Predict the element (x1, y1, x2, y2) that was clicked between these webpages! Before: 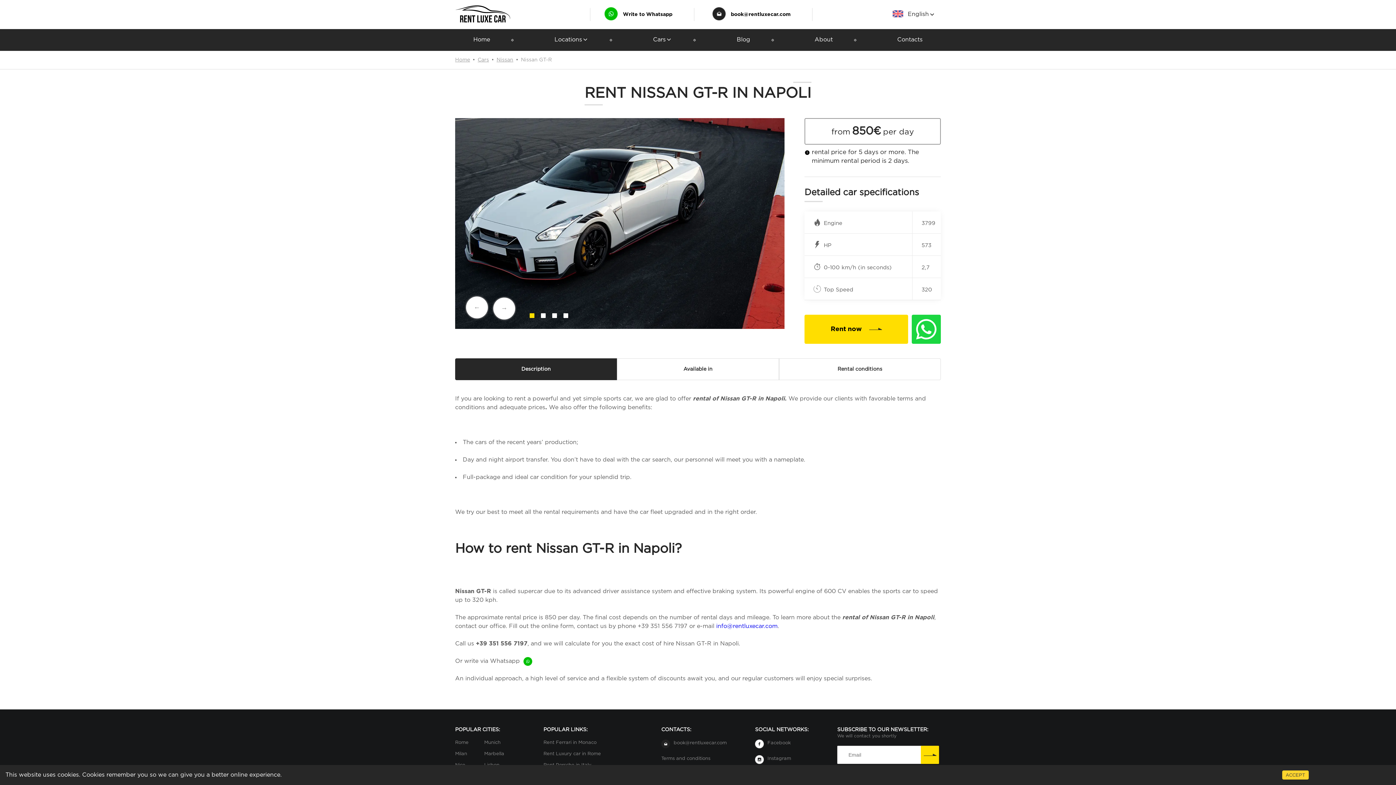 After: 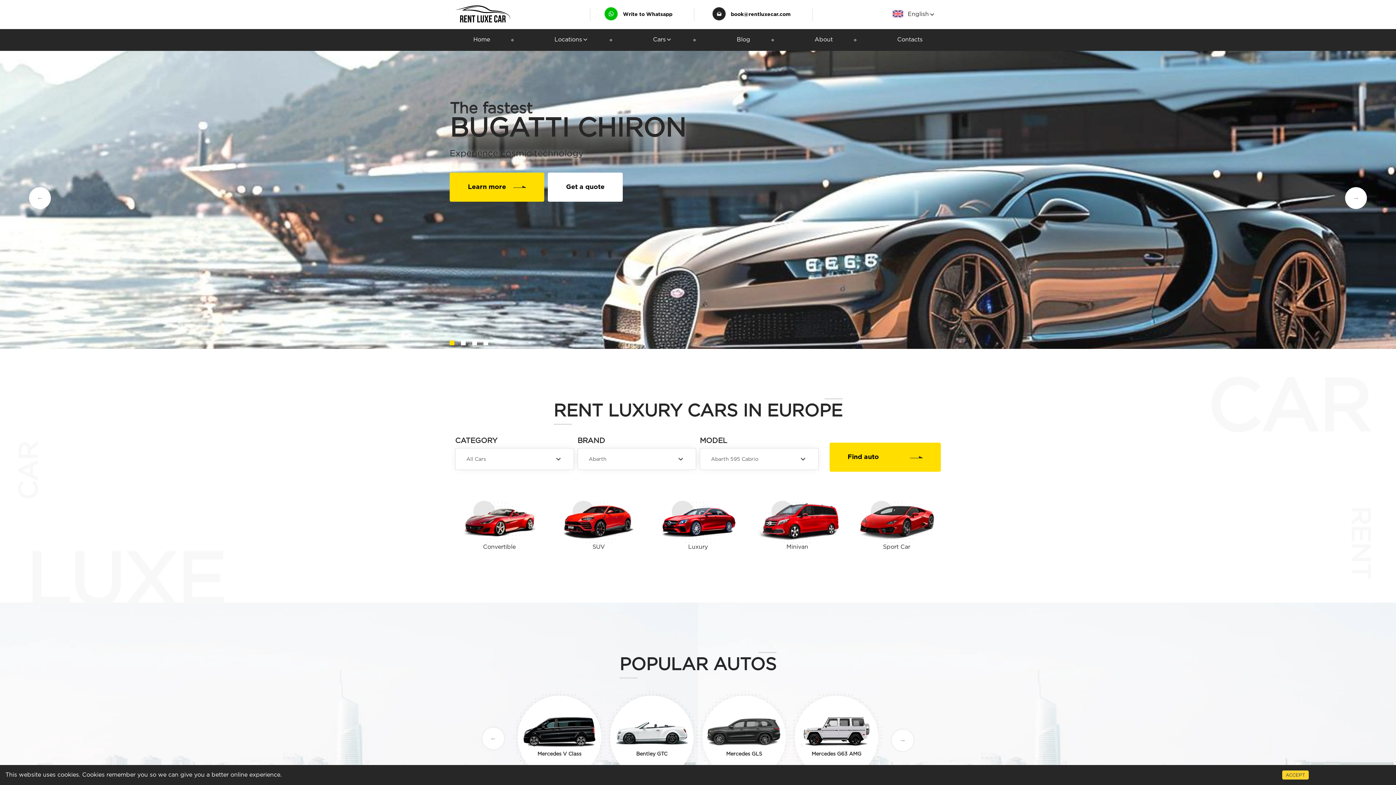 Action: bbox: (455, 5, 510, 23)